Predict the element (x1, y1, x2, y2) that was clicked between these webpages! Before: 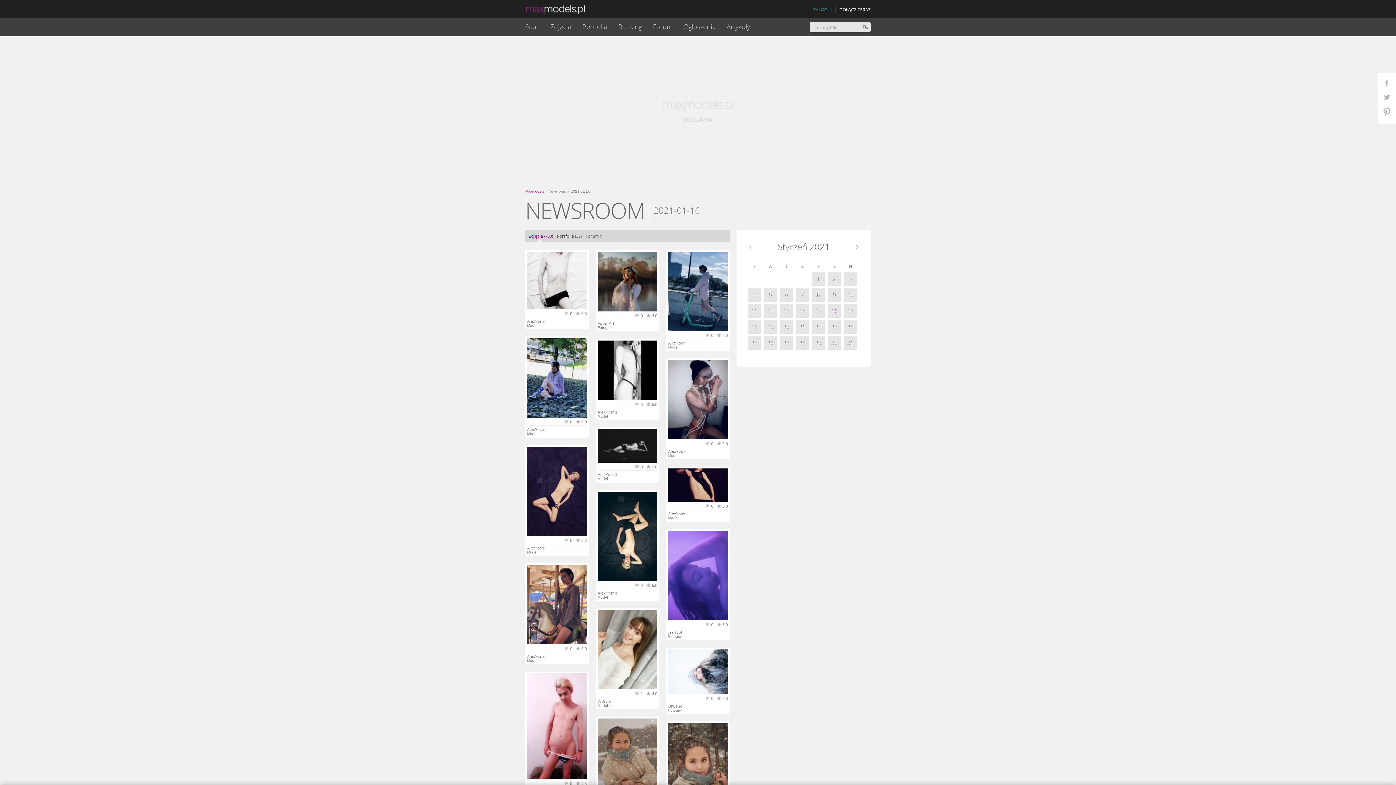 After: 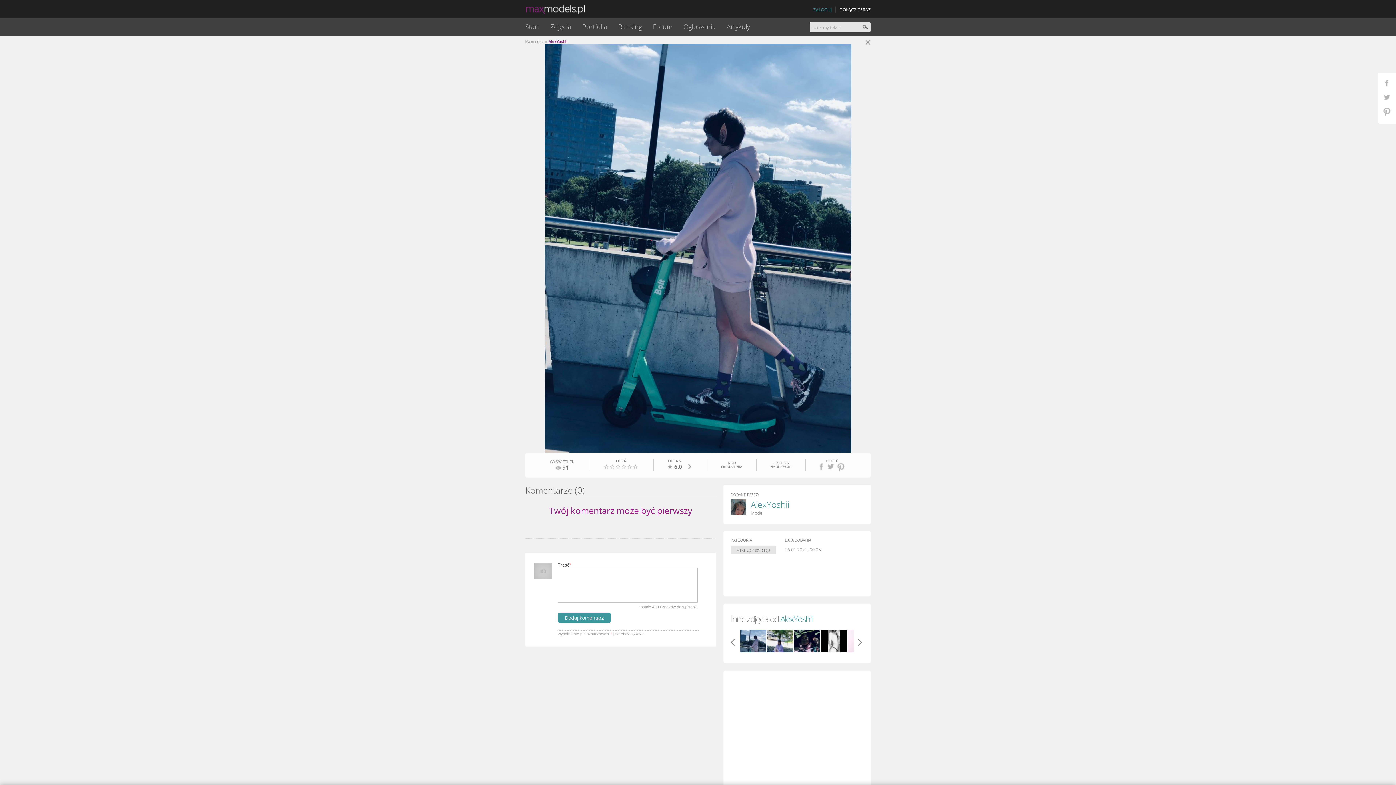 Action: bbox: (668, 252, 728, 331)